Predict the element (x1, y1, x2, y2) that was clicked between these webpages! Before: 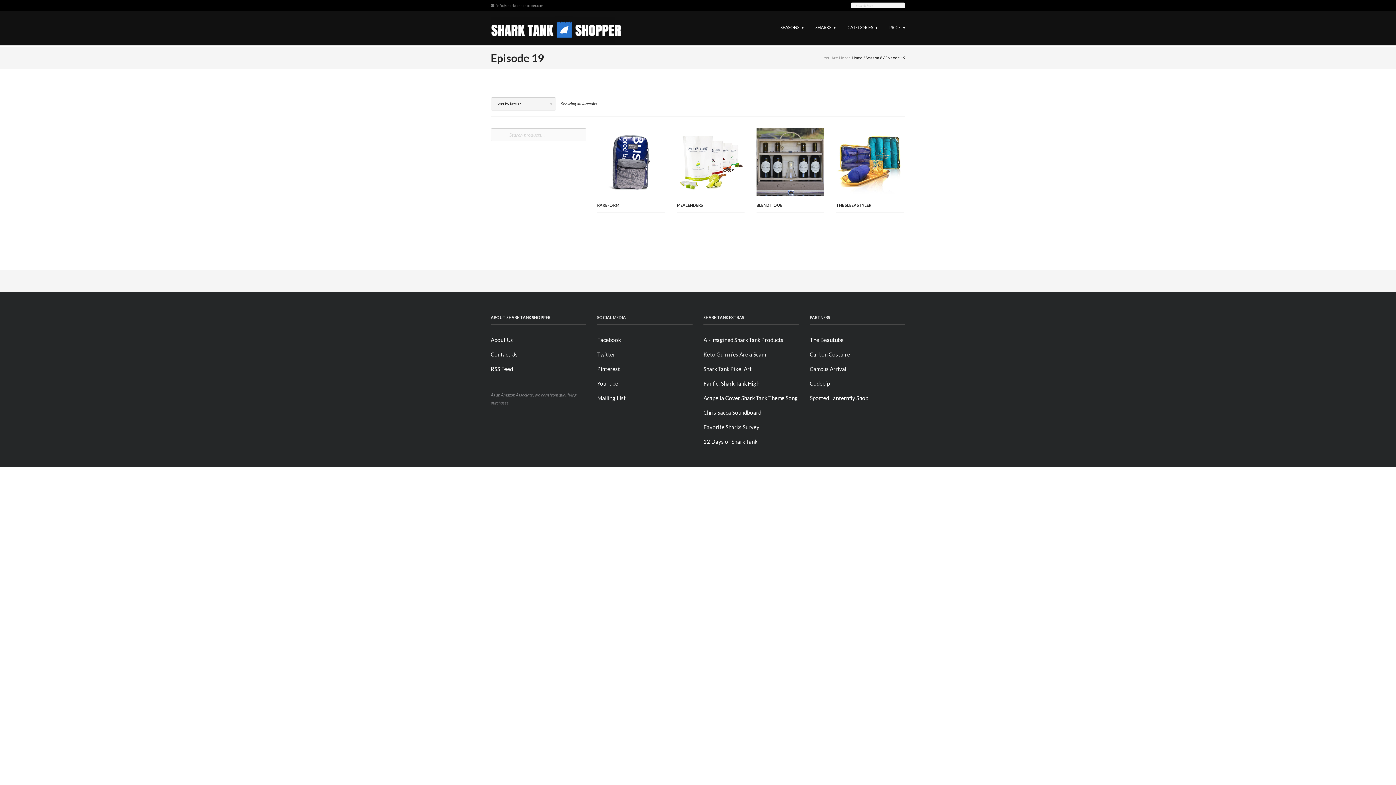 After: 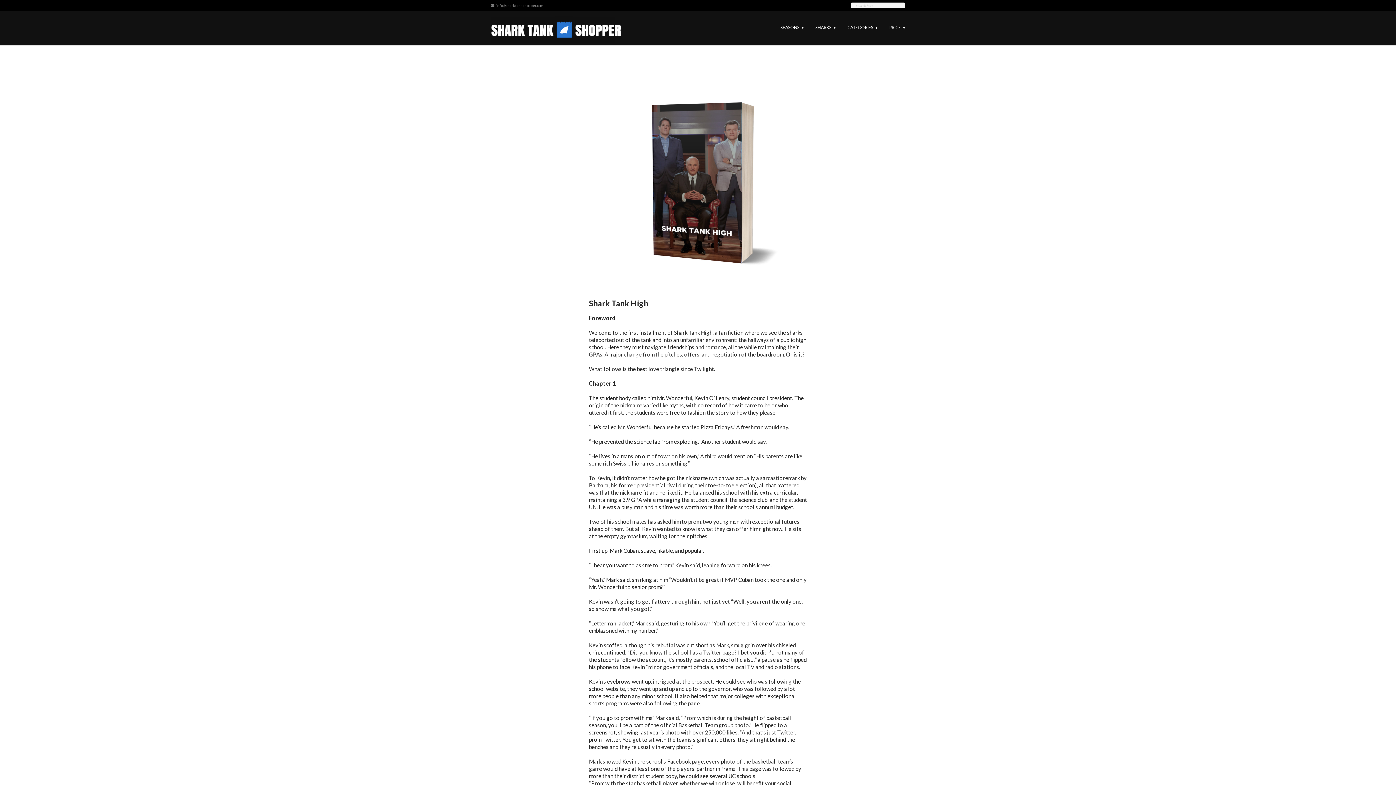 Action: bbox: (703, 380, 759, 386) label: Fanfic: Shark Tank High